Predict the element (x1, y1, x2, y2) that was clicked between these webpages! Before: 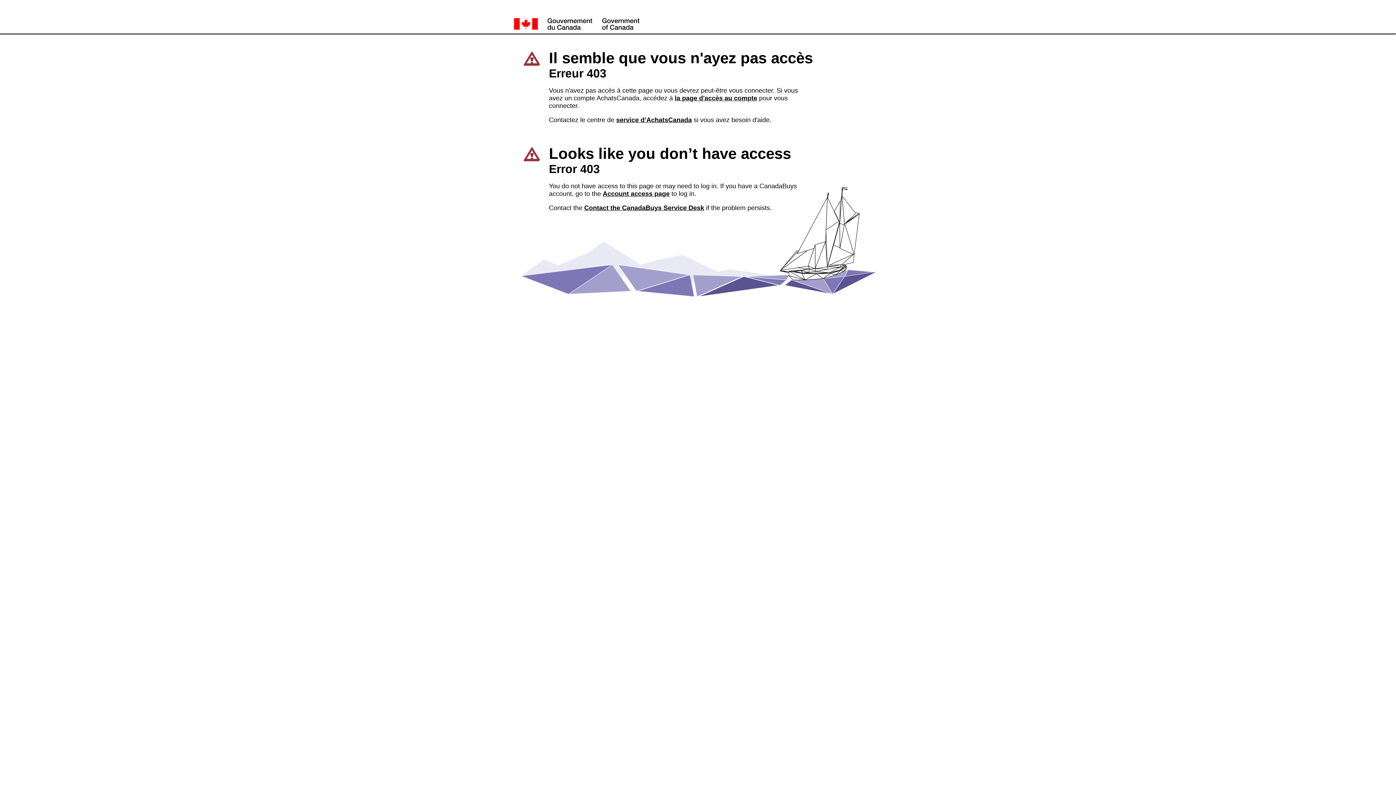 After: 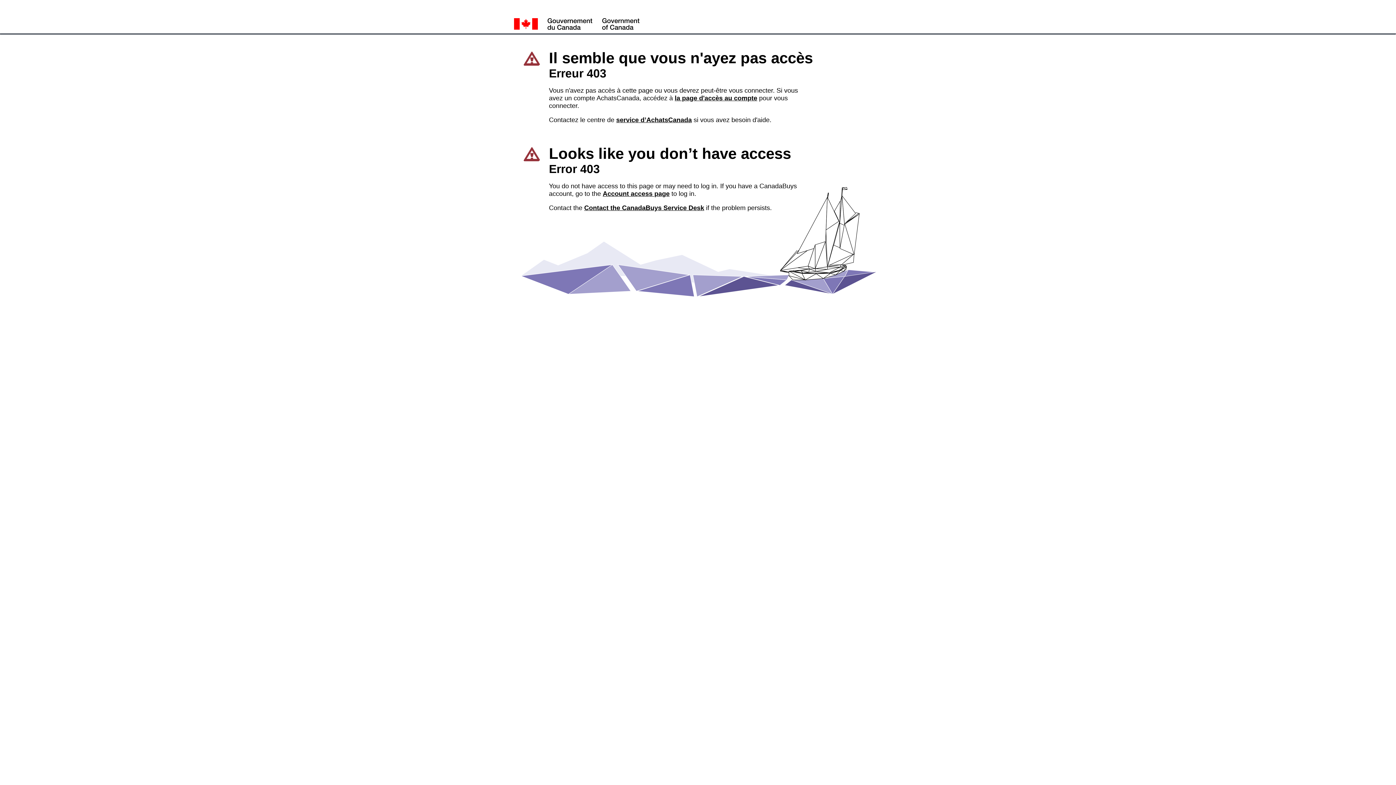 Action: label: la page d'accès au compte bbox: (674, 94, 757, 101)